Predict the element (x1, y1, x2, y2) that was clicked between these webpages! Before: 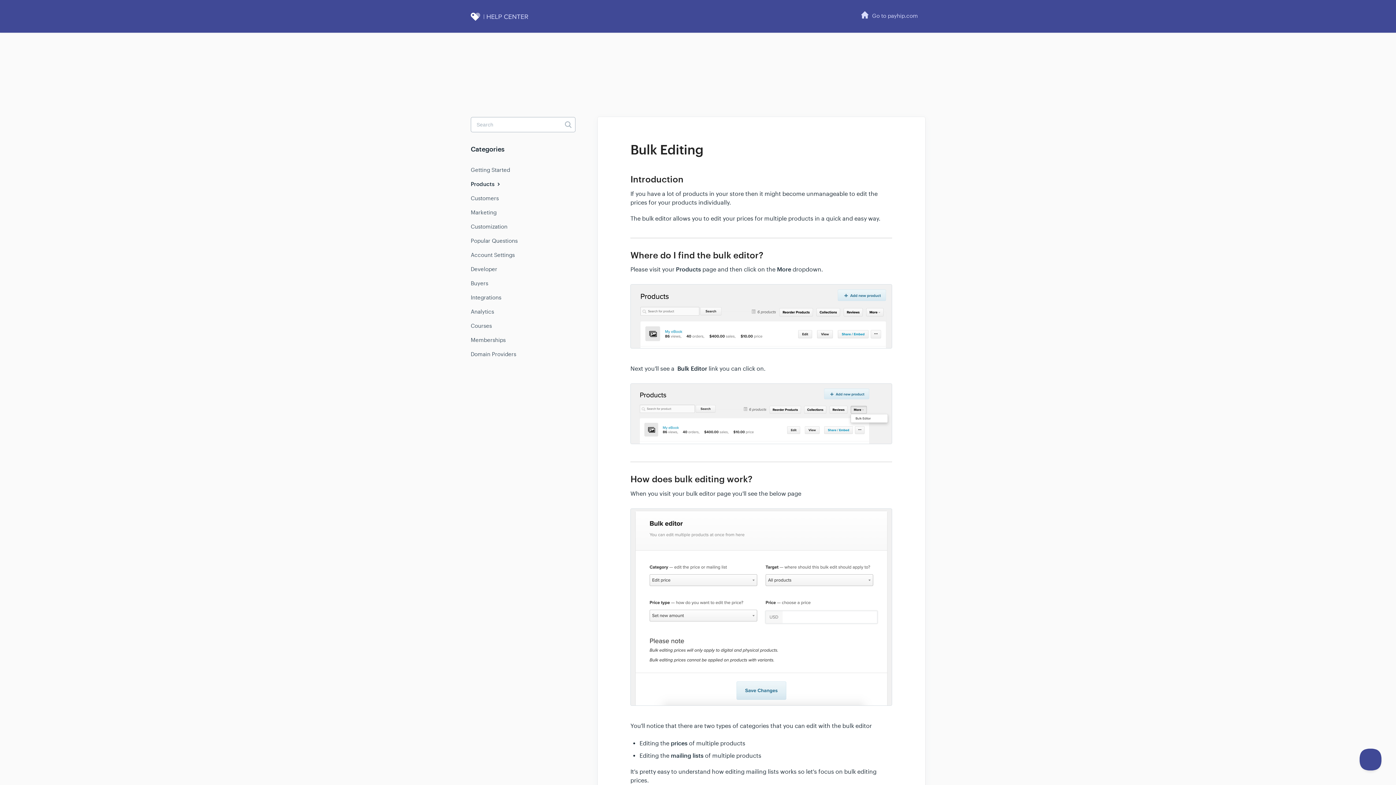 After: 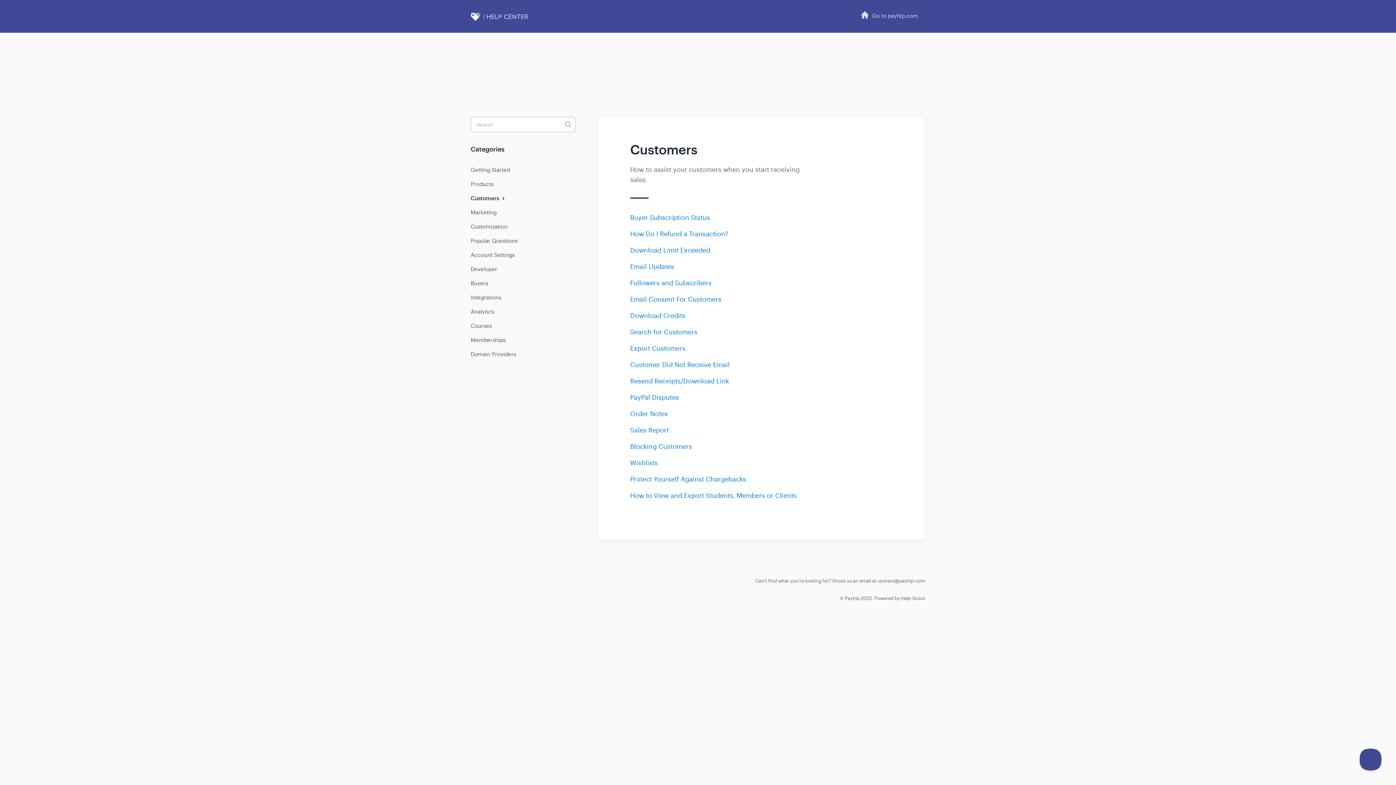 Action: bbox: (470, 192, 504, 205) label: Customers